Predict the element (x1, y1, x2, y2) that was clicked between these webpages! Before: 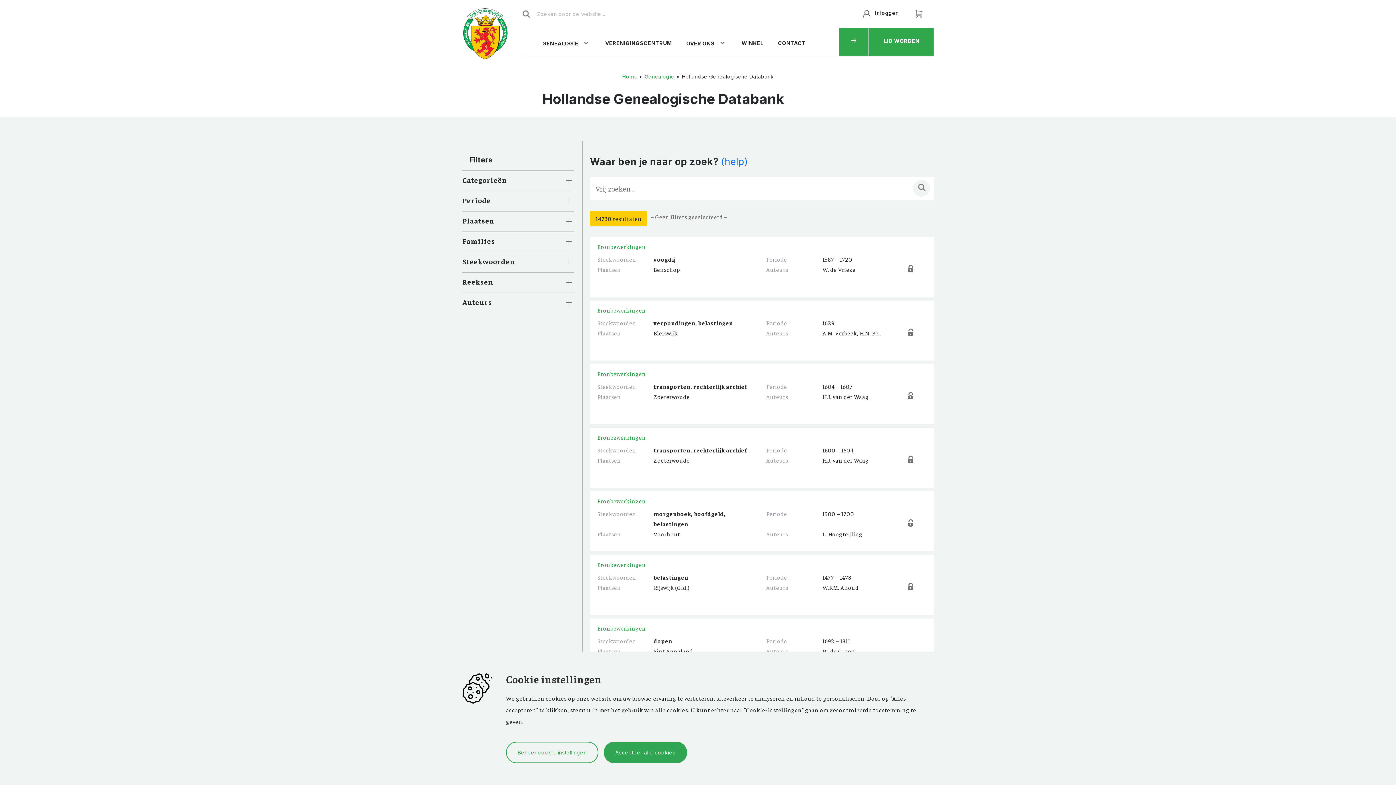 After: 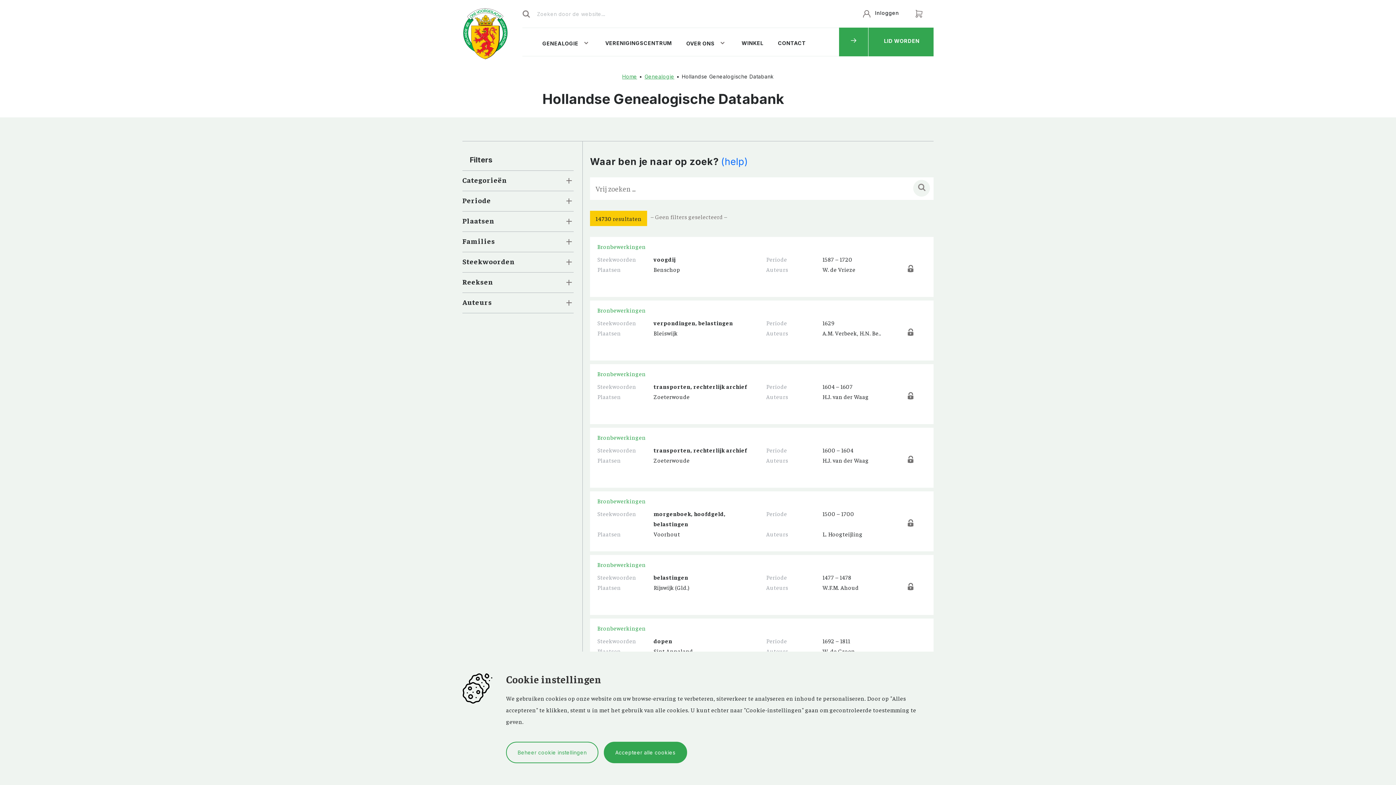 Action: bbox: (913, 180, 930, 196)